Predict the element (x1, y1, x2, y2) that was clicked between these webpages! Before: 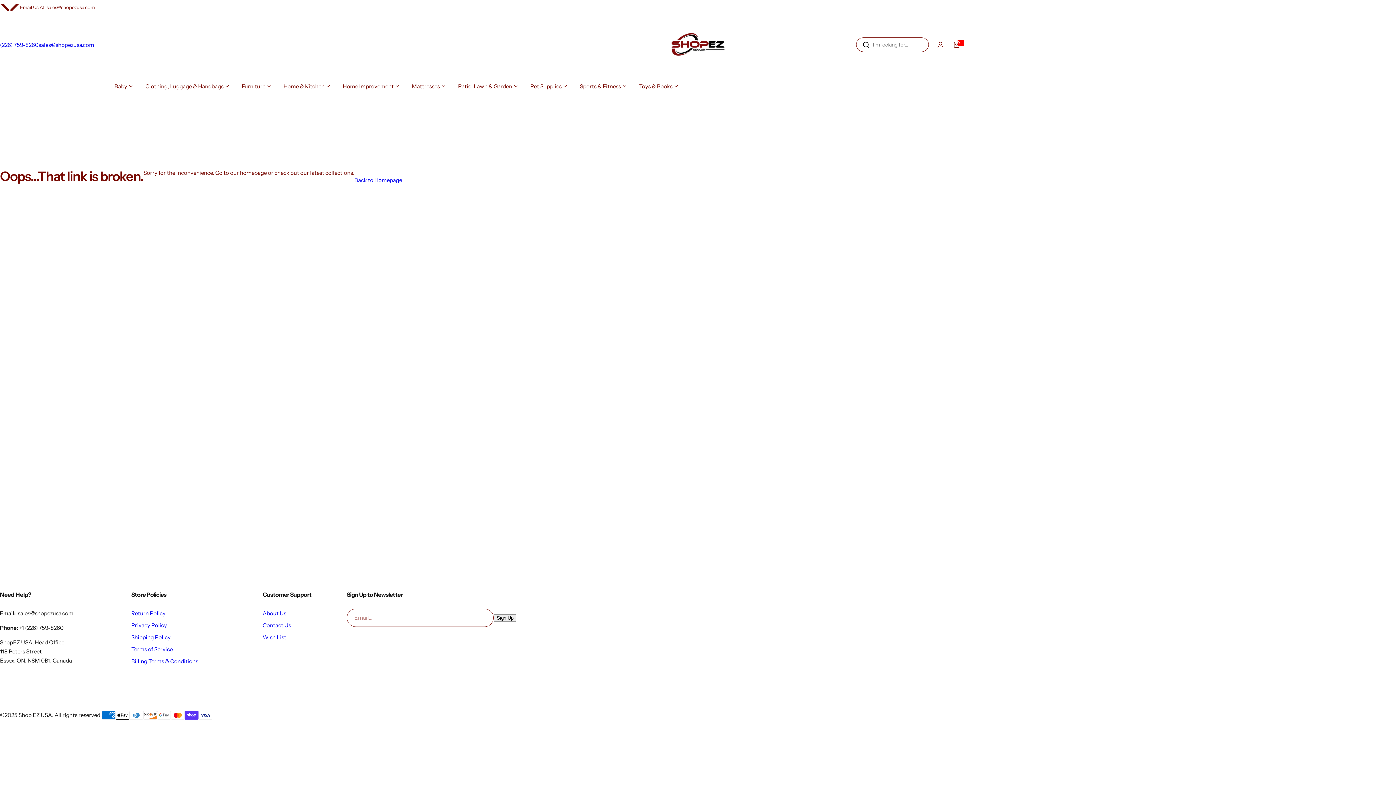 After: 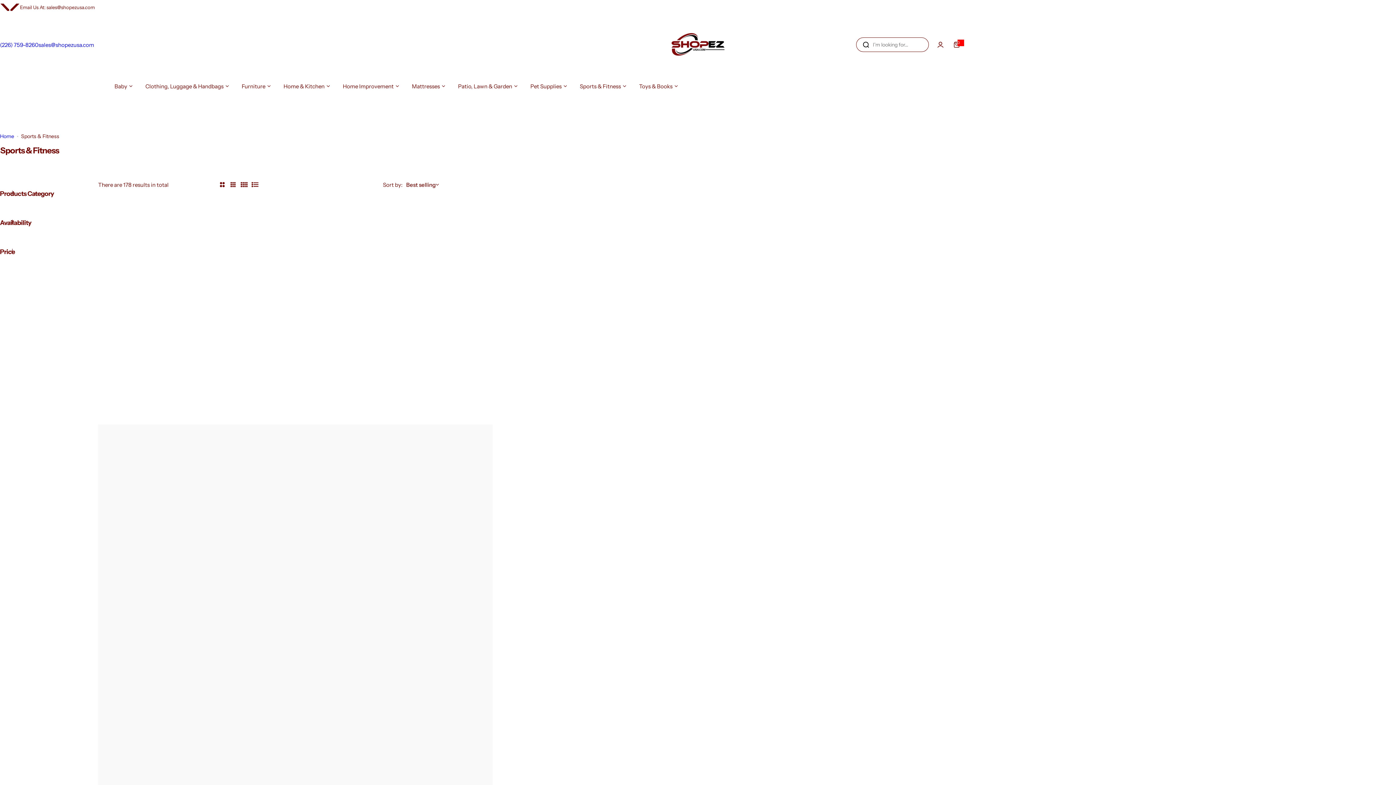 Action: label: Sports & Fitness bbox: (580, 75, 626, 97)